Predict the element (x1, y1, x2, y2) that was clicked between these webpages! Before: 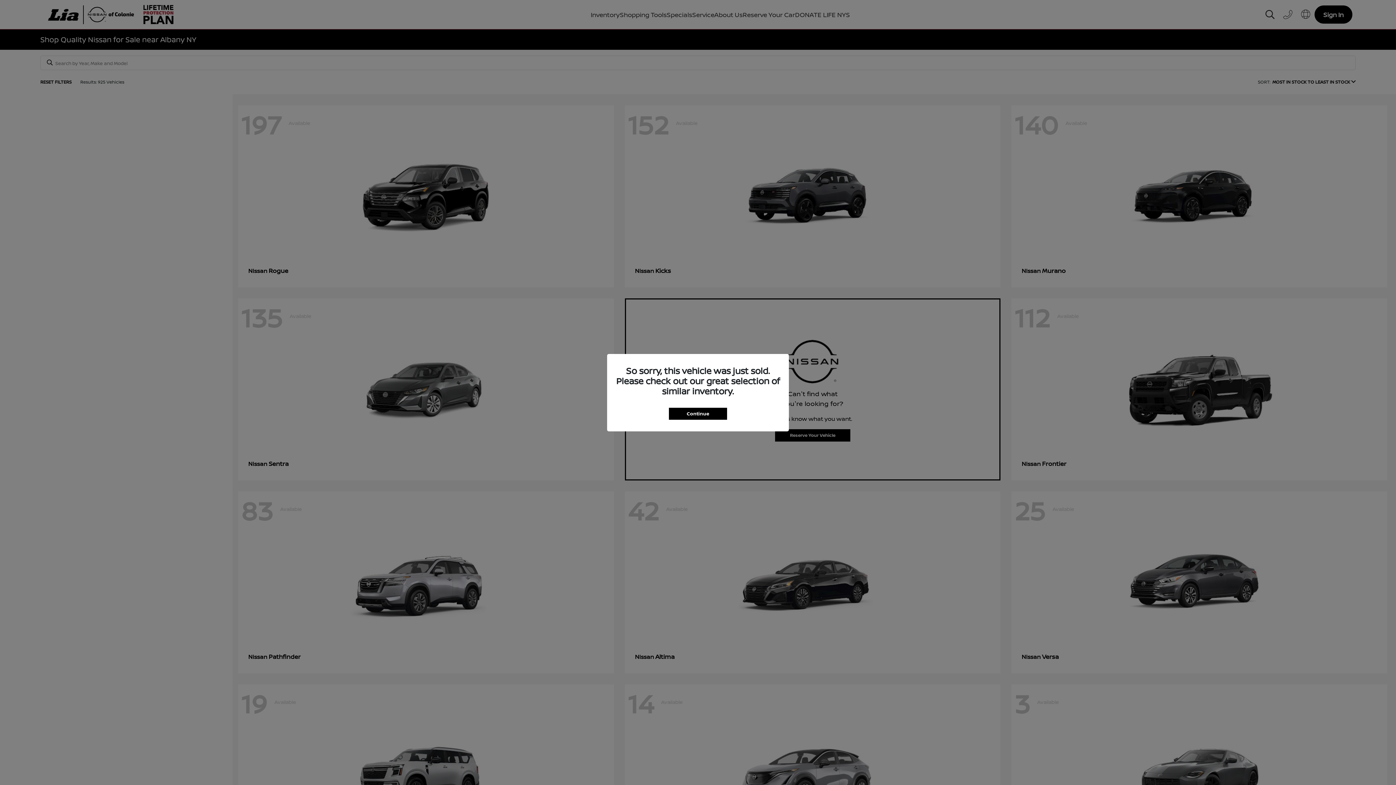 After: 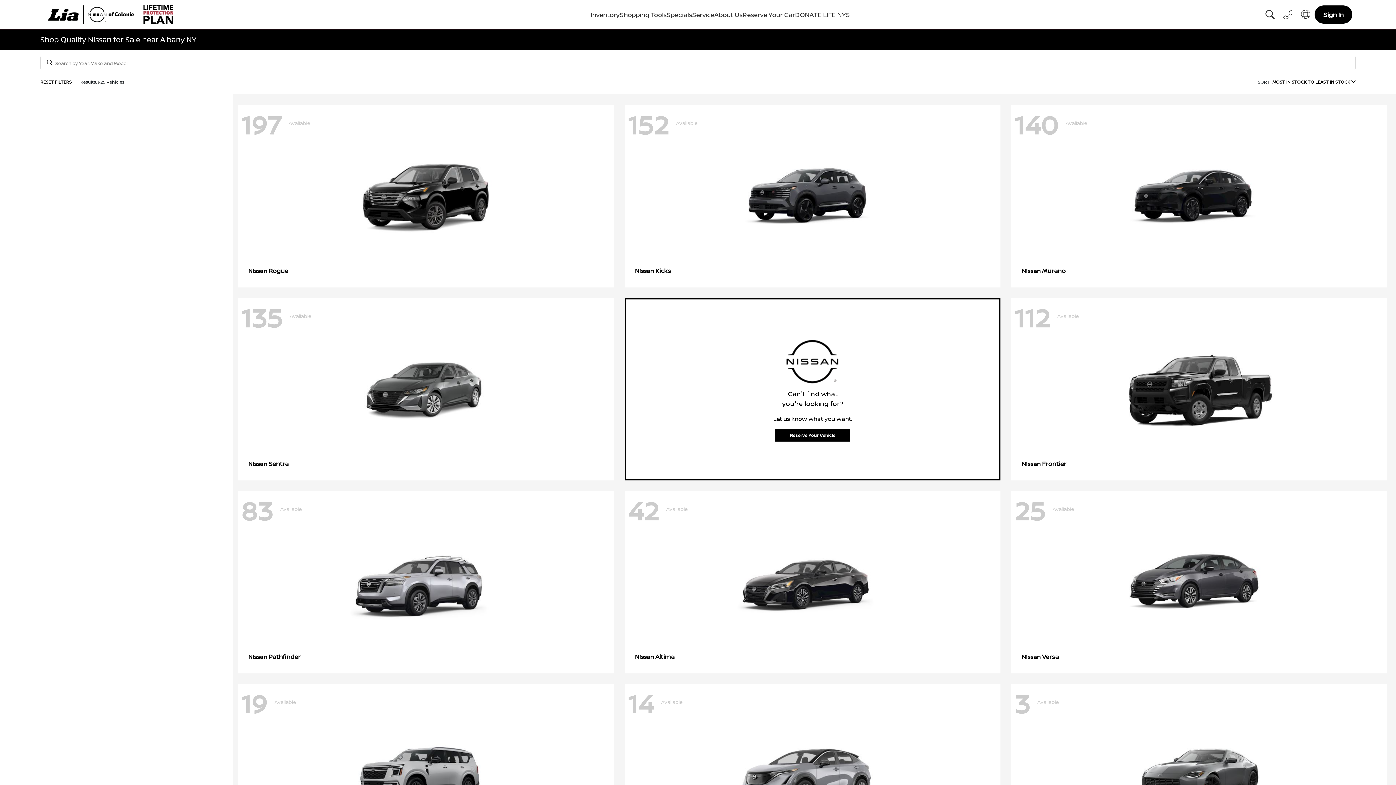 Action: bbox: (669, 407, 727, 419) label: Continue